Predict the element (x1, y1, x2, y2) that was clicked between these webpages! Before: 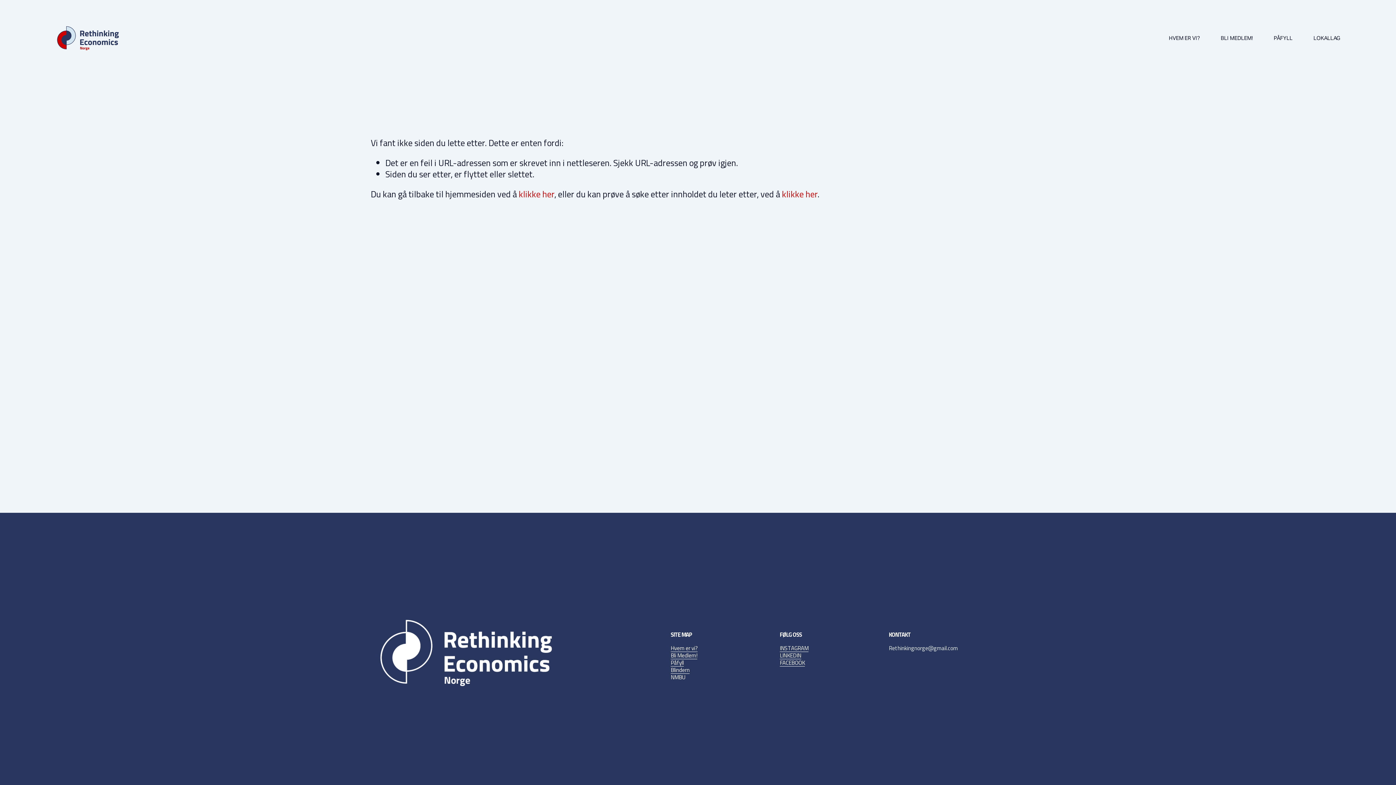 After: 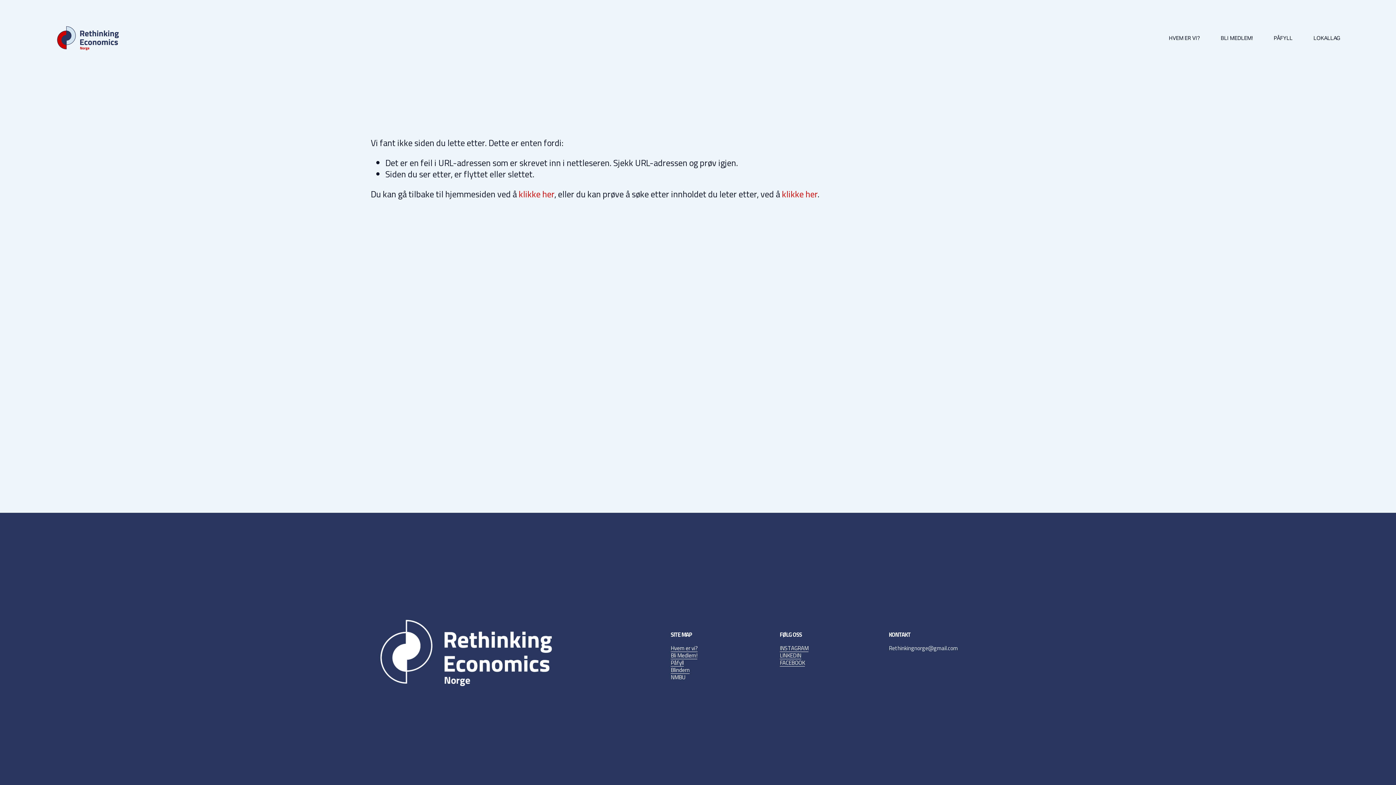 Action: label: NMBU bbox: (670, 674, 685, 681)